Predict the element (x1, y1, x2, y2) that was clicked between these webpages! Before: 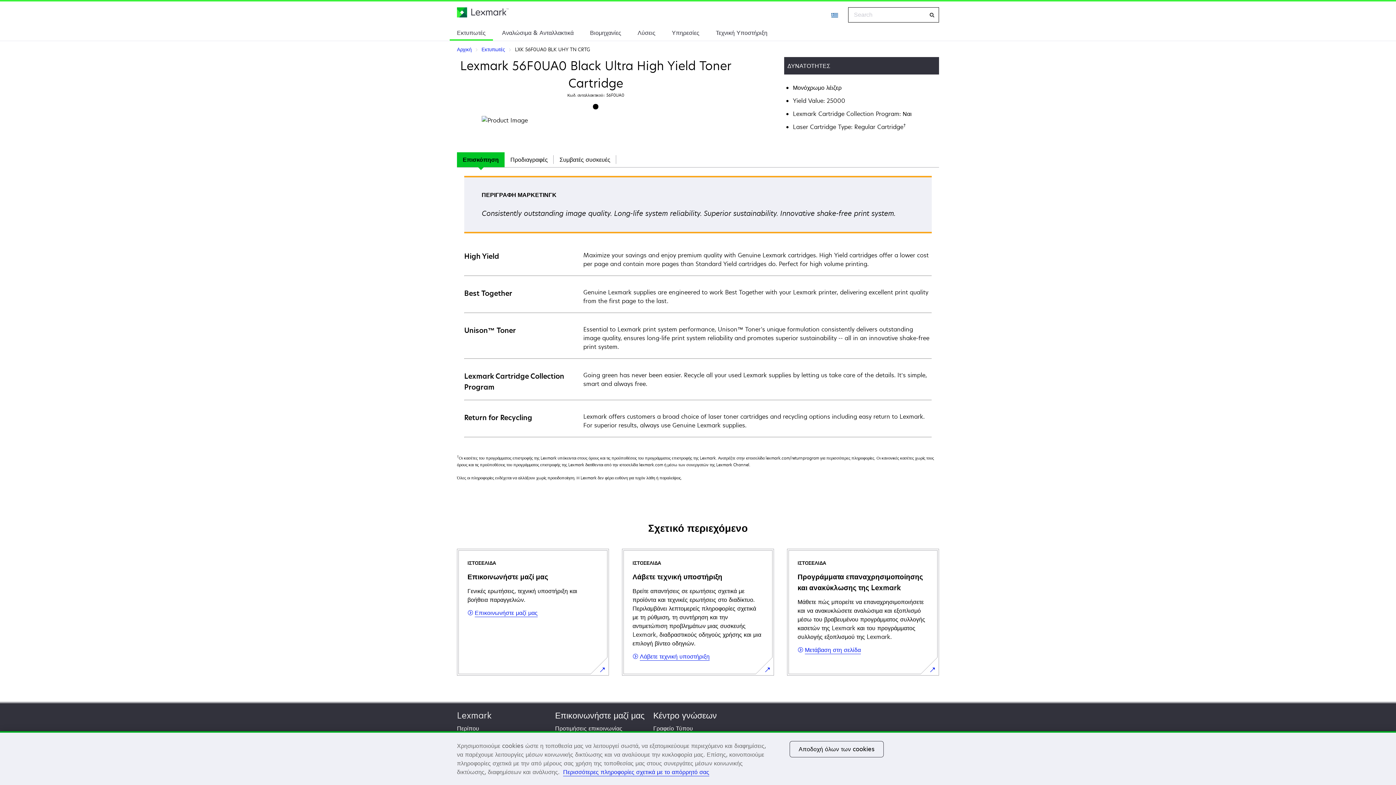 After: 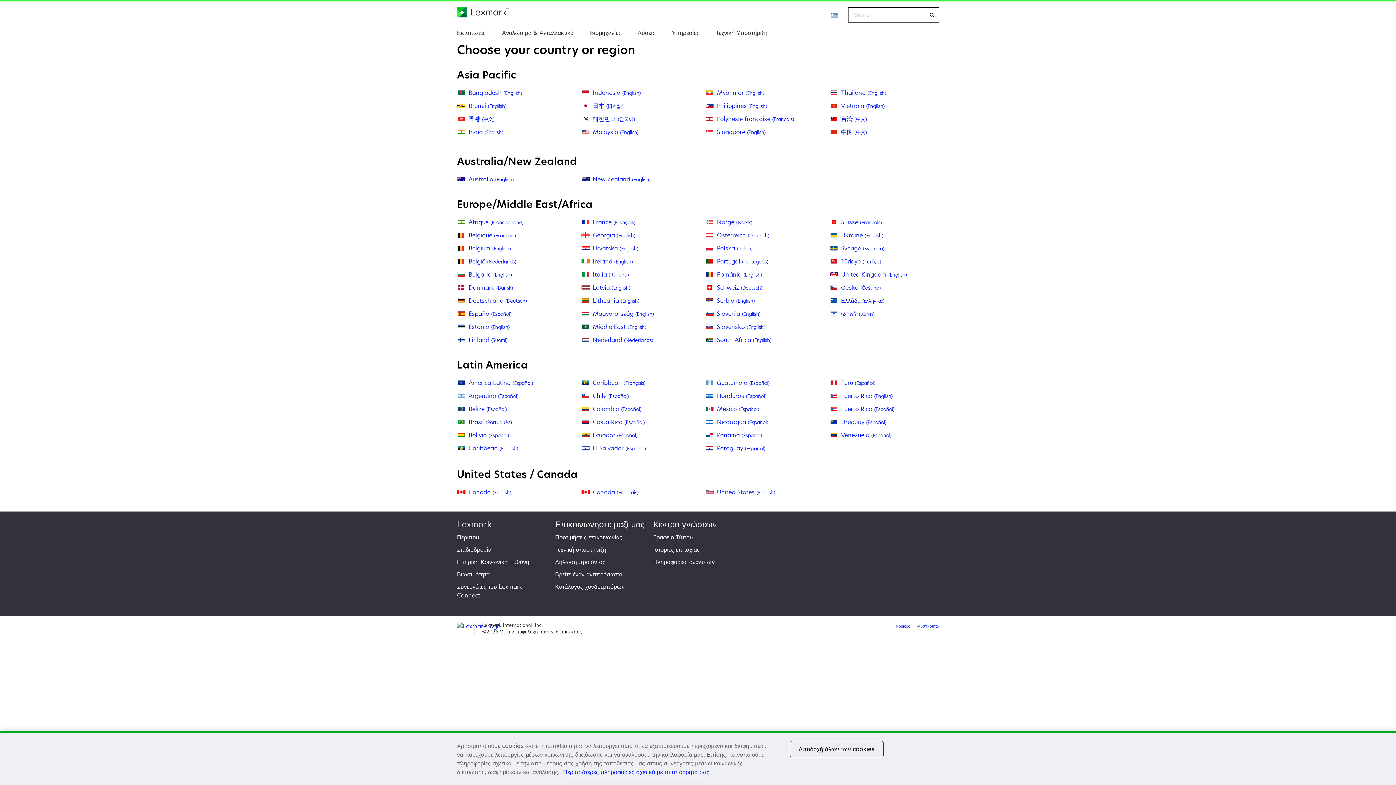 Action: bbox: (826, 7, 844, 22) label: Change Region